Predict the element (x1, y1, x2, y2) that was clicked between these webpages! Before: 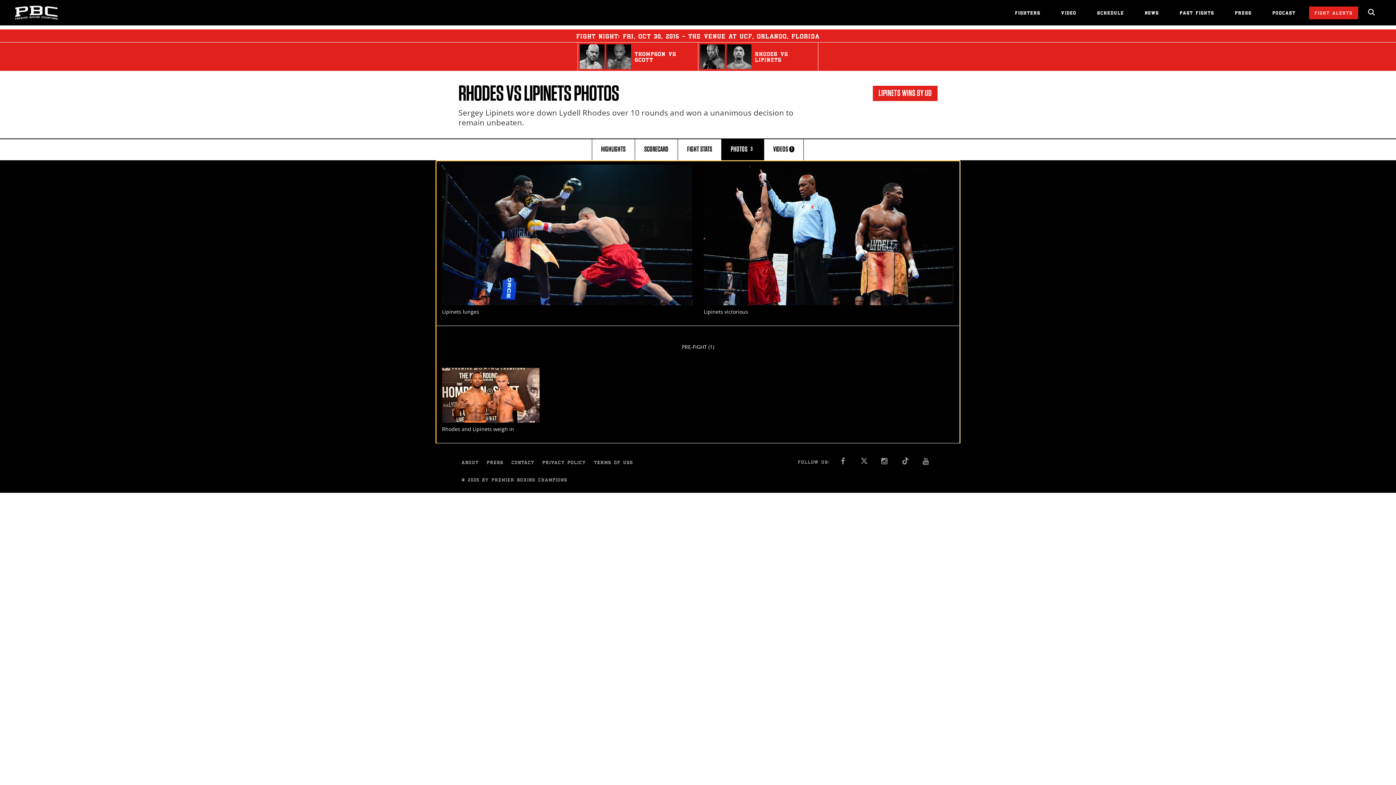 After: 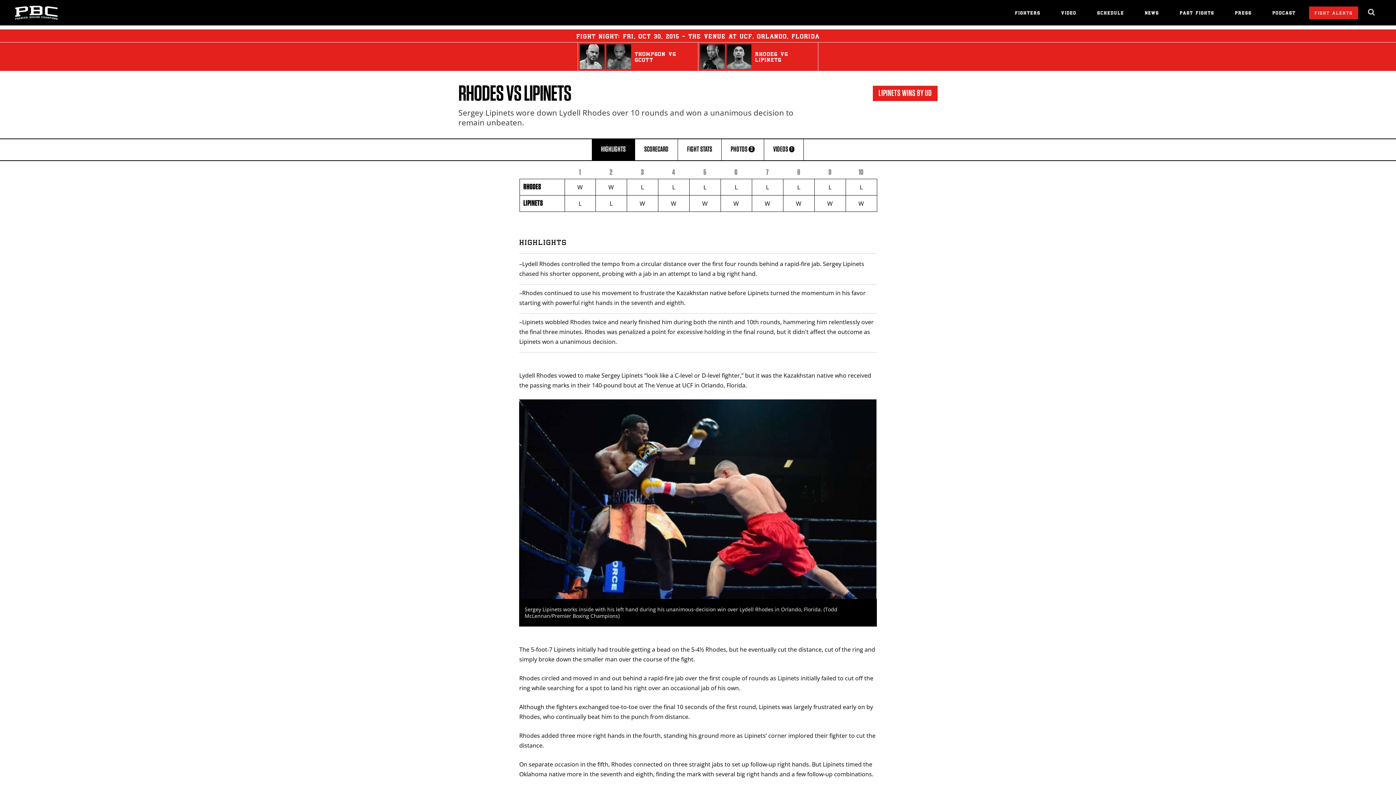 Action: label: HIGHLIGHTS bbox: (592, 139, 634, 160)